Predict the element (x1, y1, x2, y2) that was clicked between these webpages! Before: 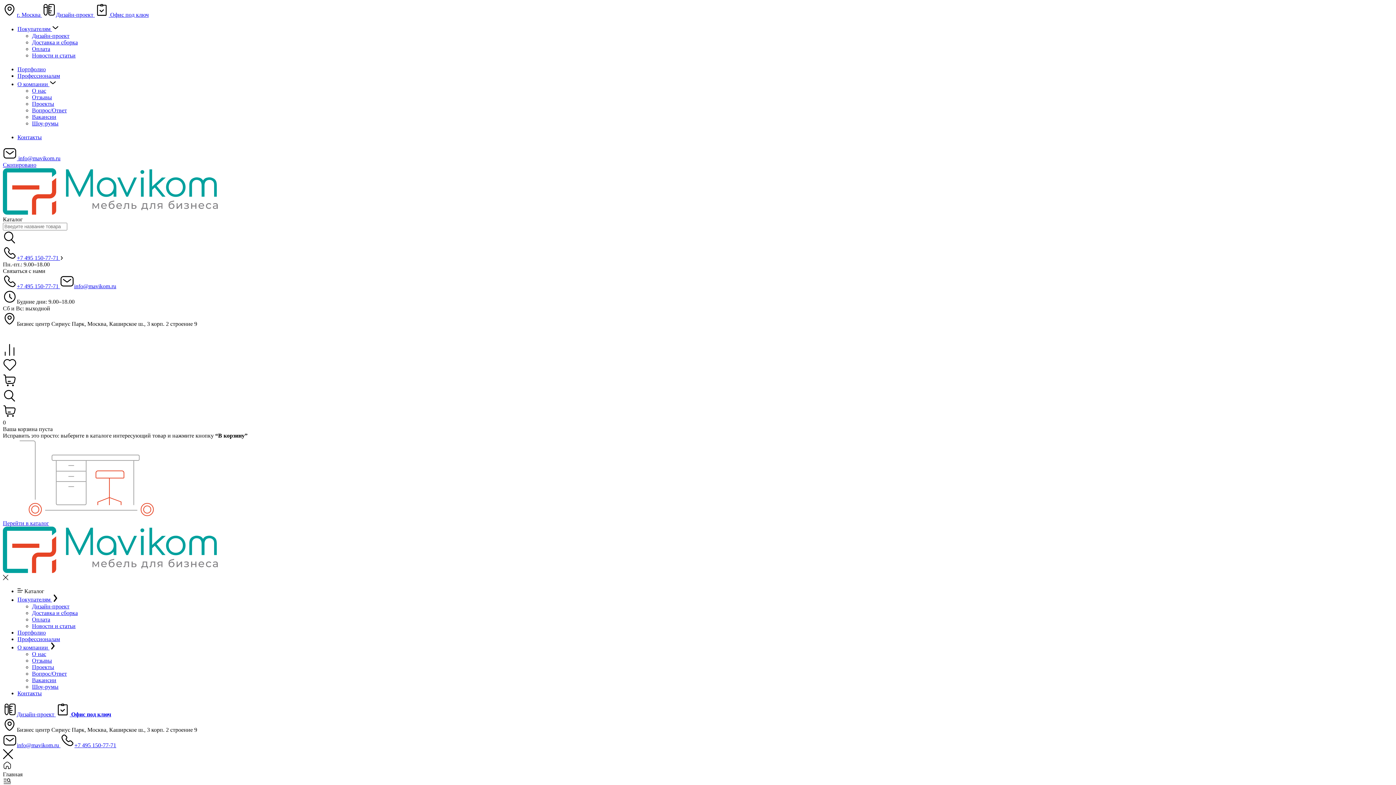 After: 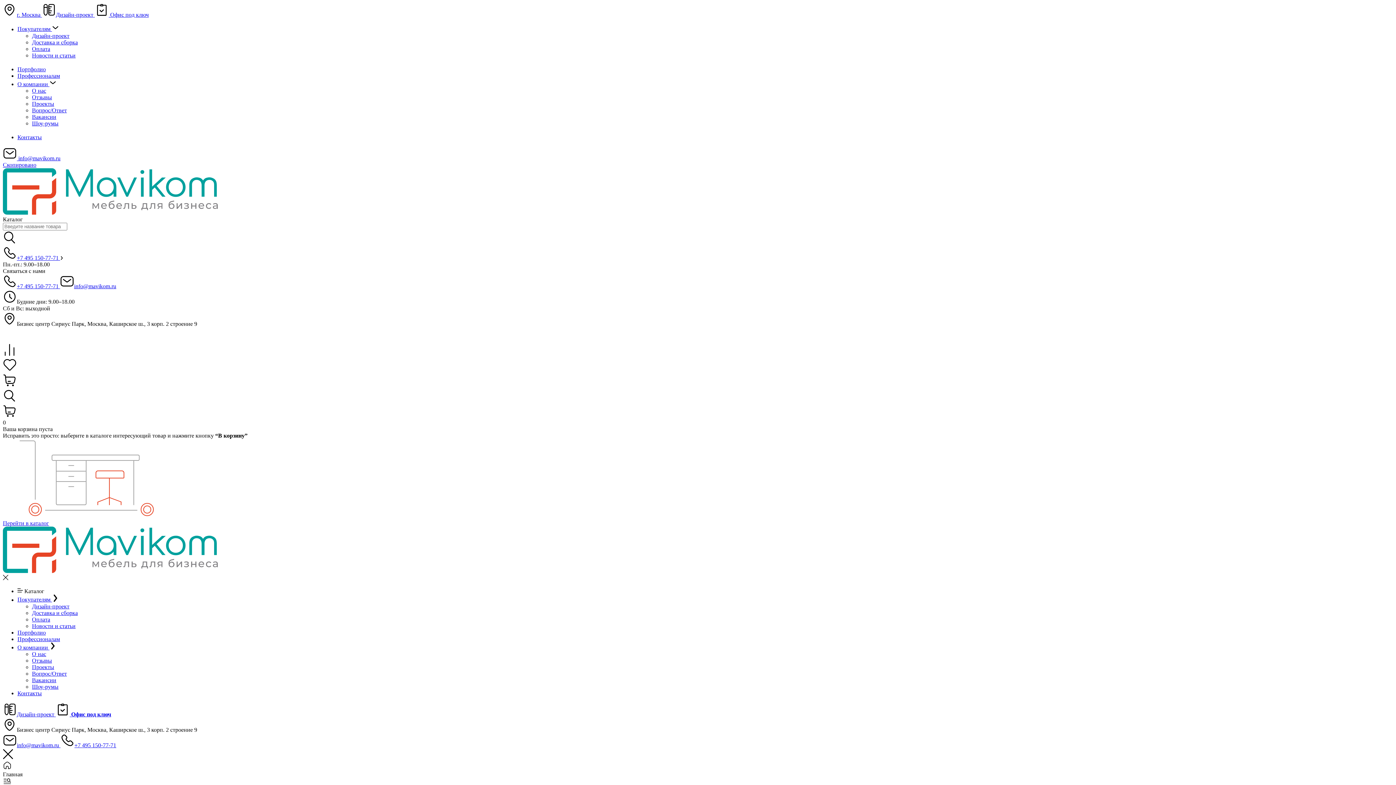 Action: label: Новости и статьи bbox: (32, 623, 75, 629)